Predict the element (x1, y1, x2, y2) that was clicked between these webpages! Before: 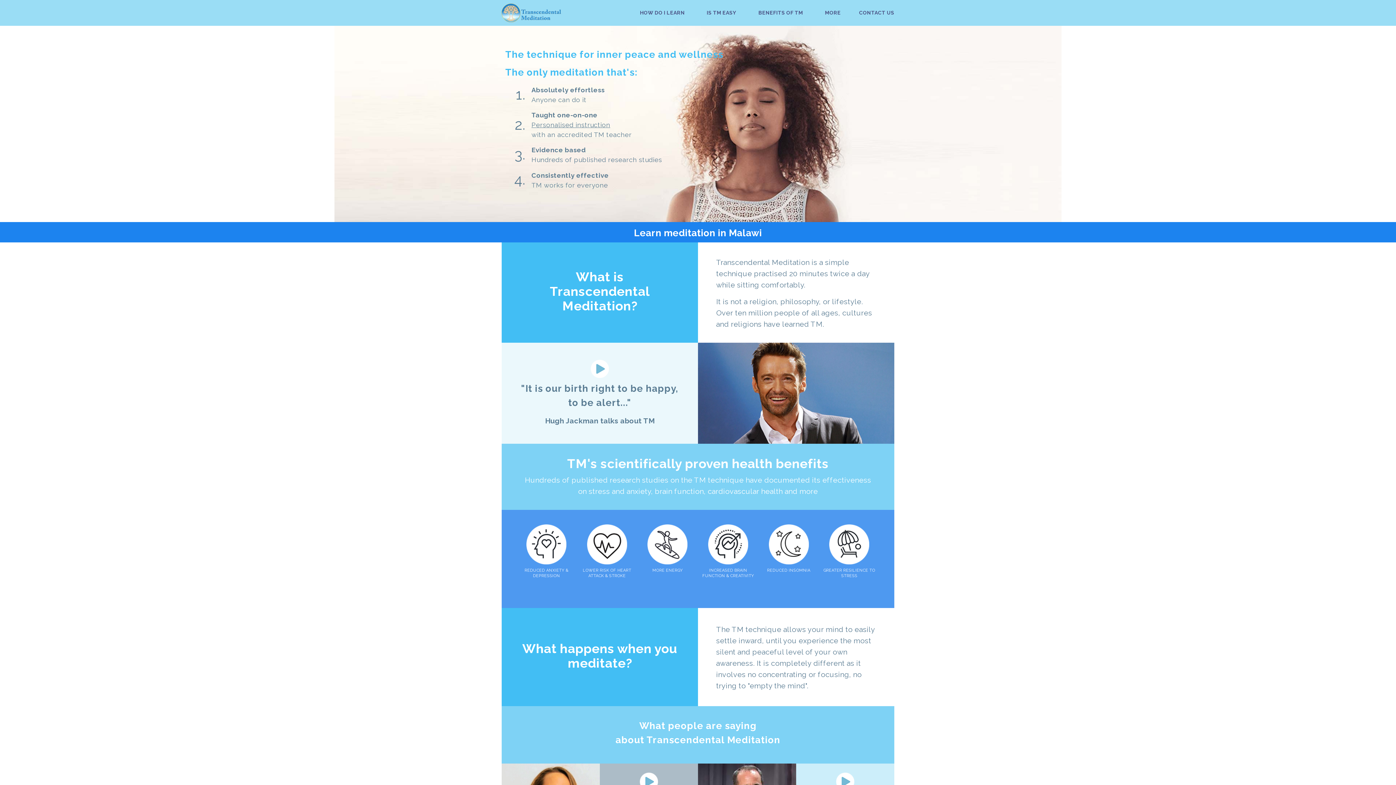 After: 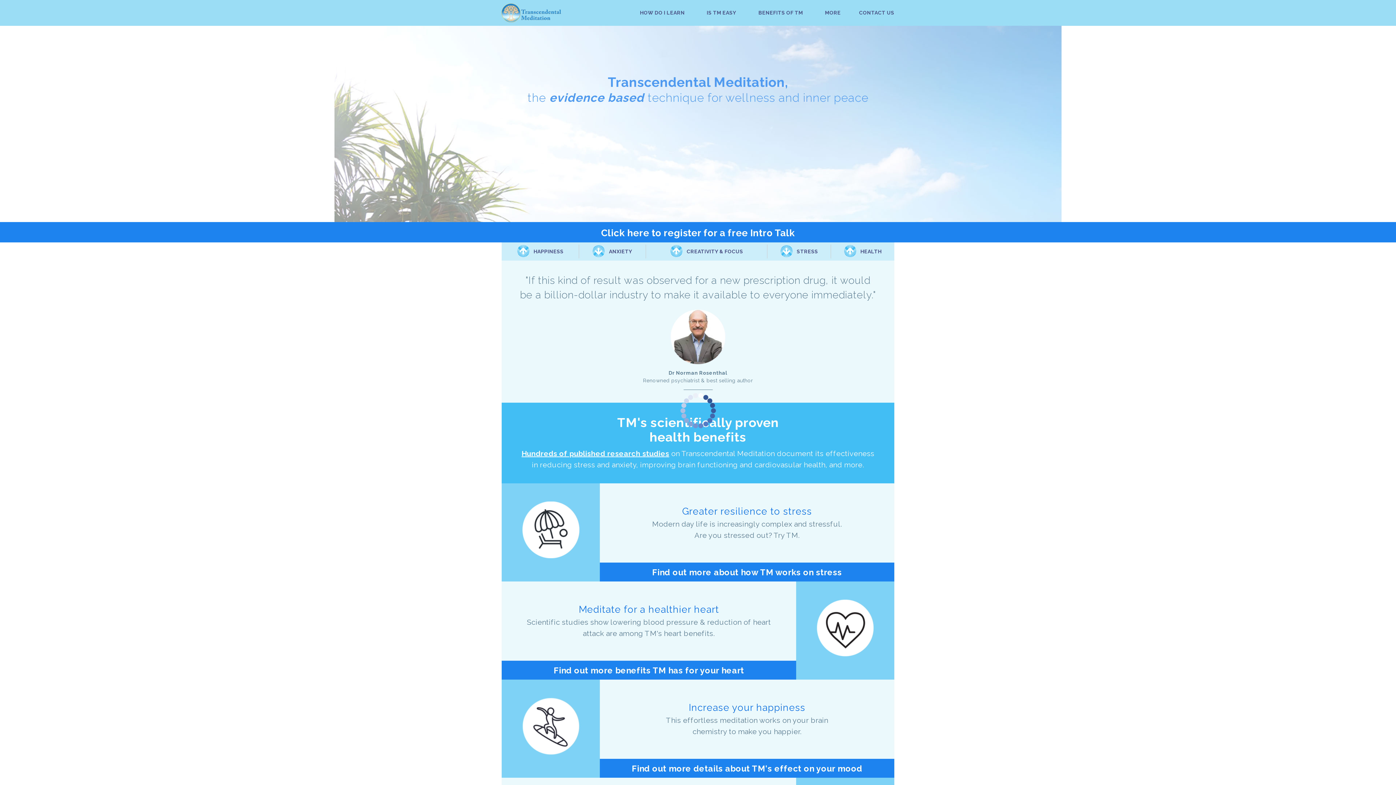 Action: bbox: (768, 557, 808, 566)